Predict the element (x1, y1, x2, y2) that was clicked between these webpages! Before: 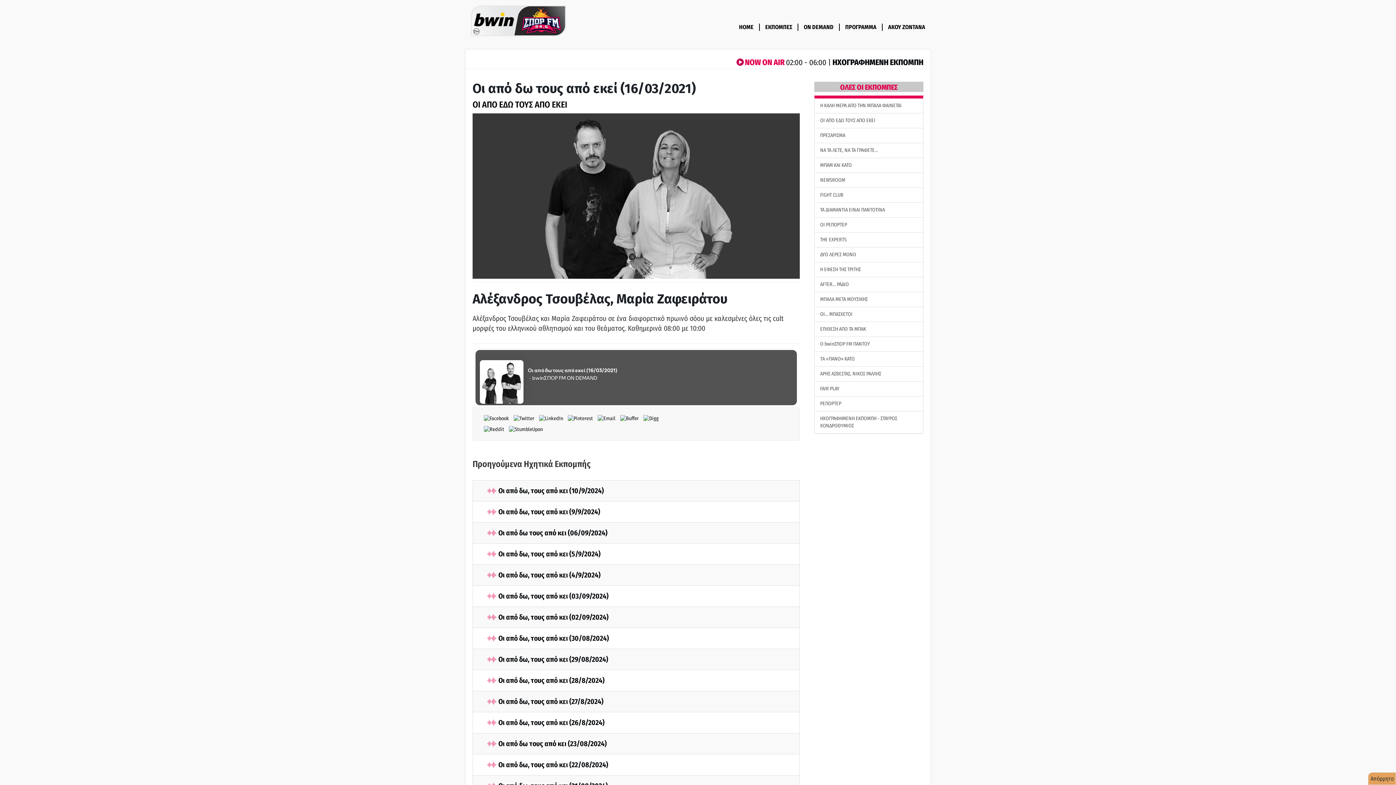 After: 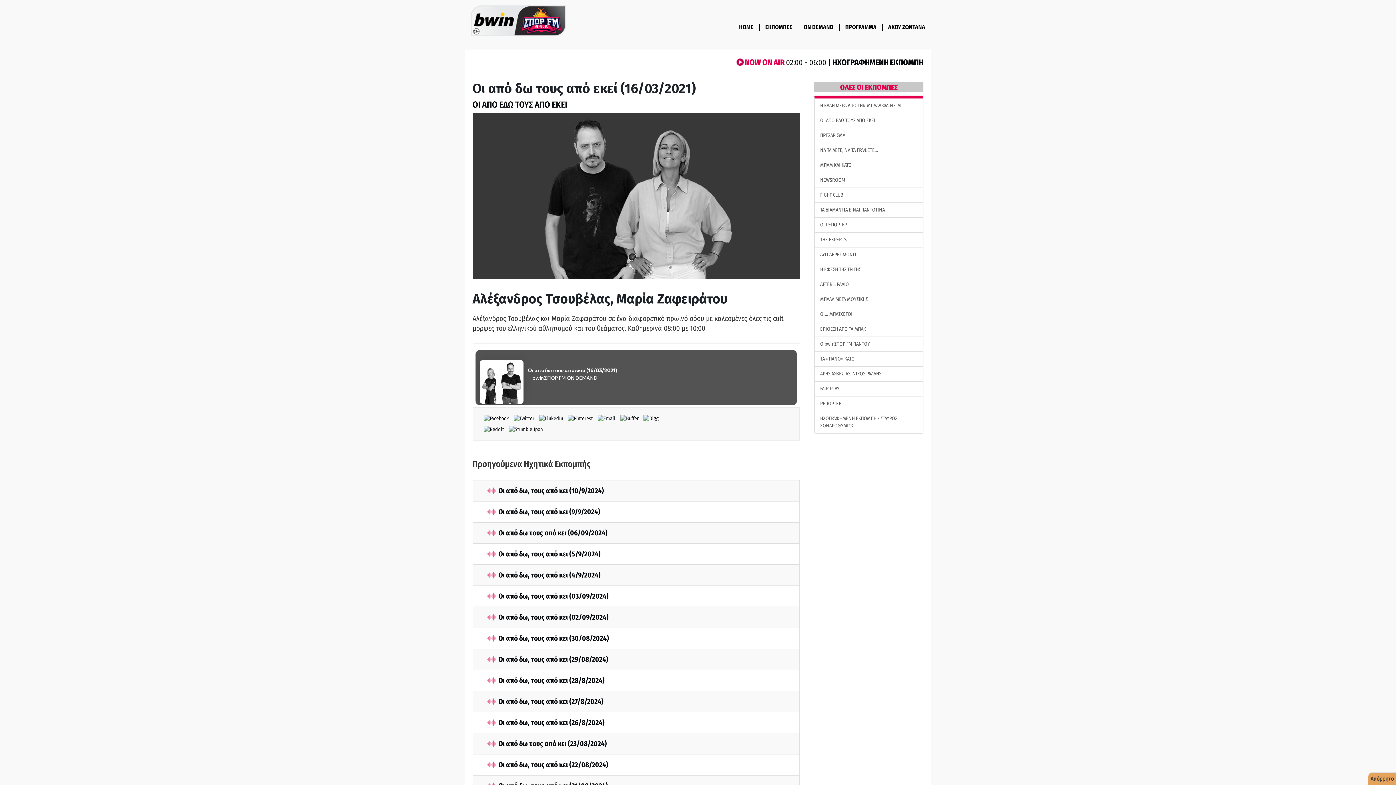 Action: label:   bbox: (596, 415, 618, 421)